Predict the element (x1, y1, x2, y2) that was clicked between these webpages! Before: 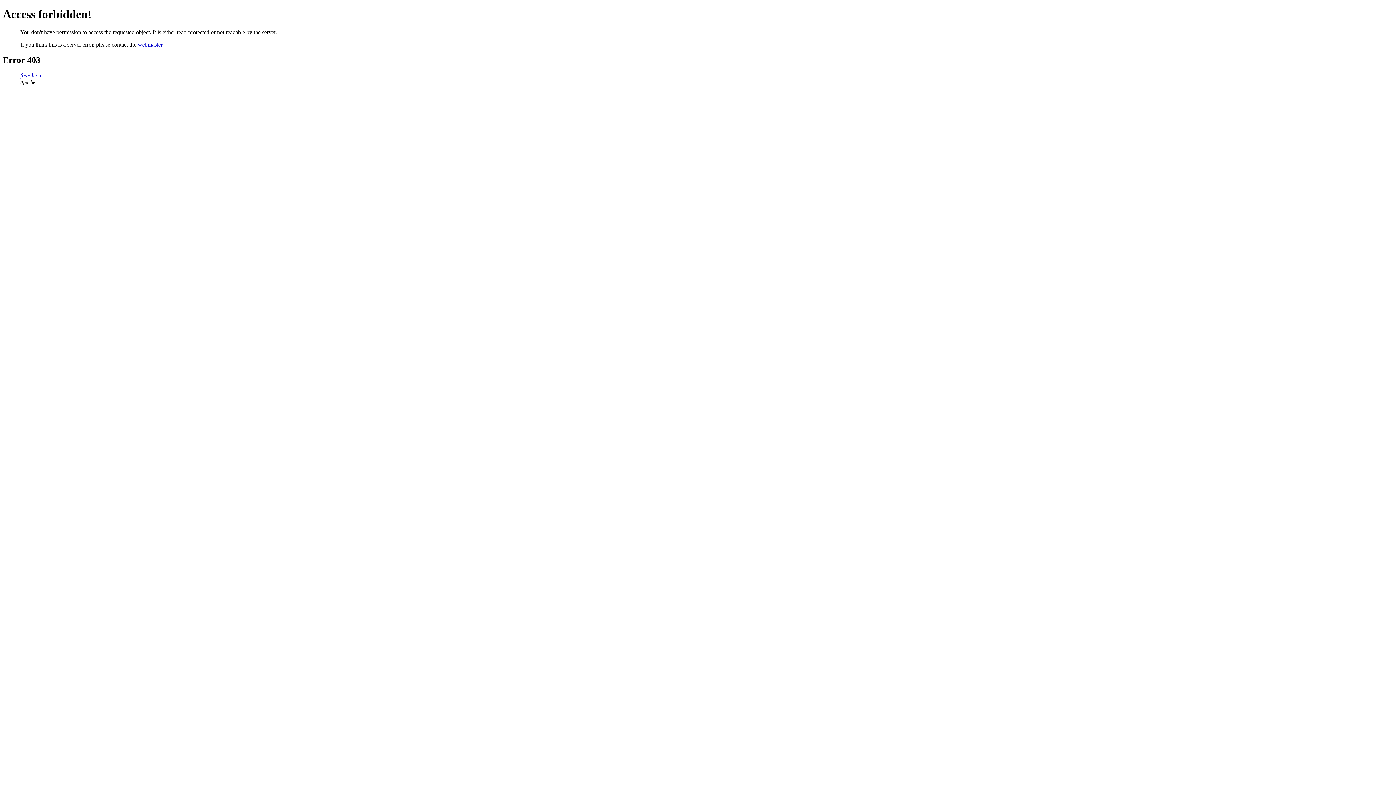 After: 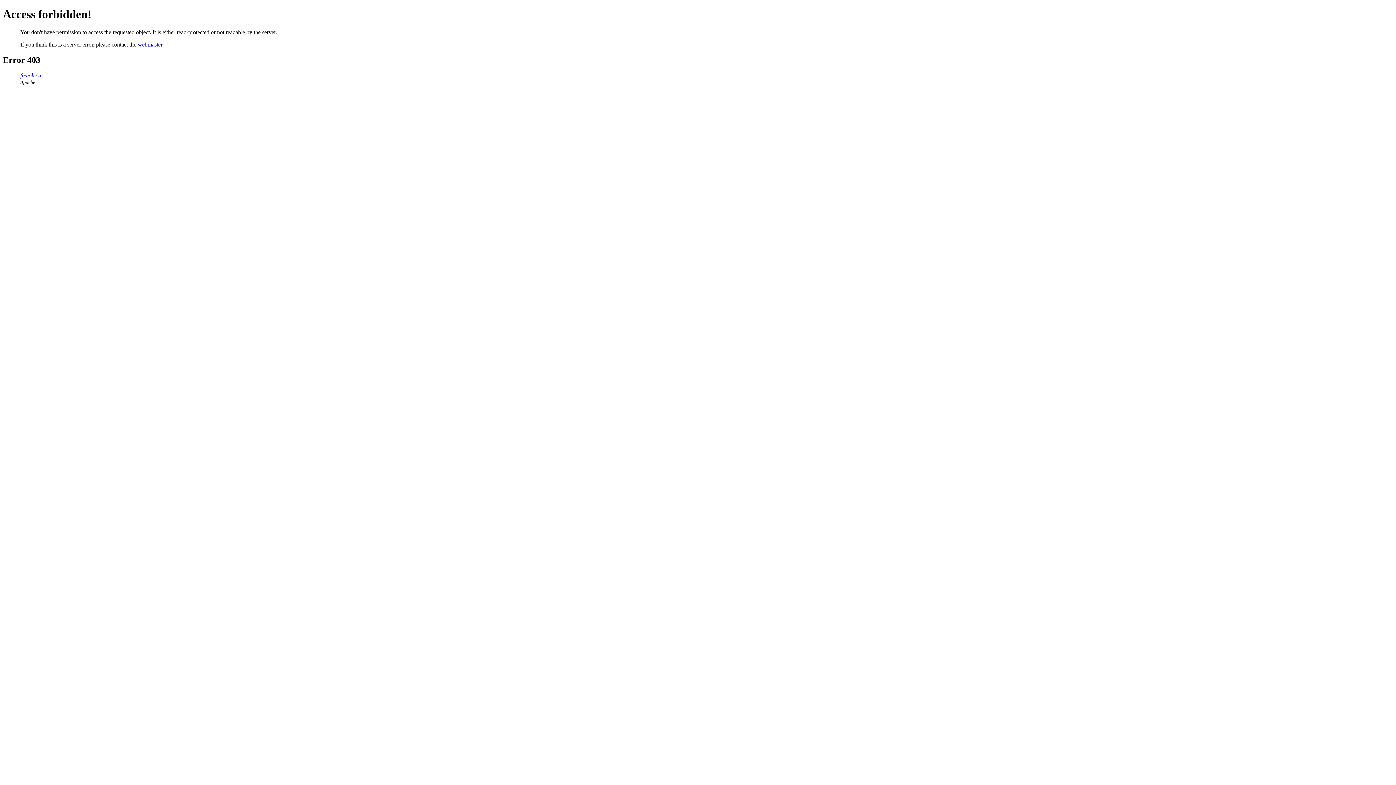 Action: bbox: (137, 41, 162, 47) label: webmaster